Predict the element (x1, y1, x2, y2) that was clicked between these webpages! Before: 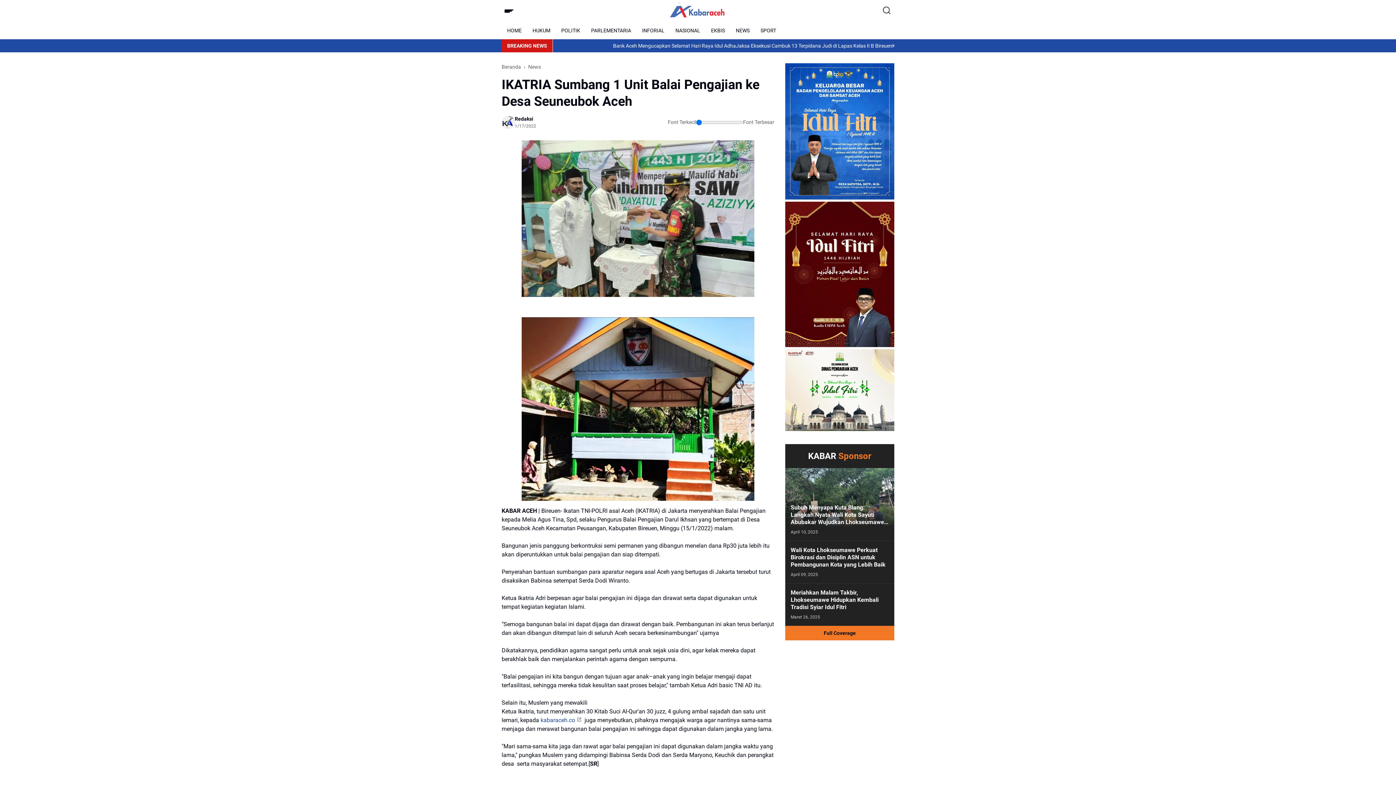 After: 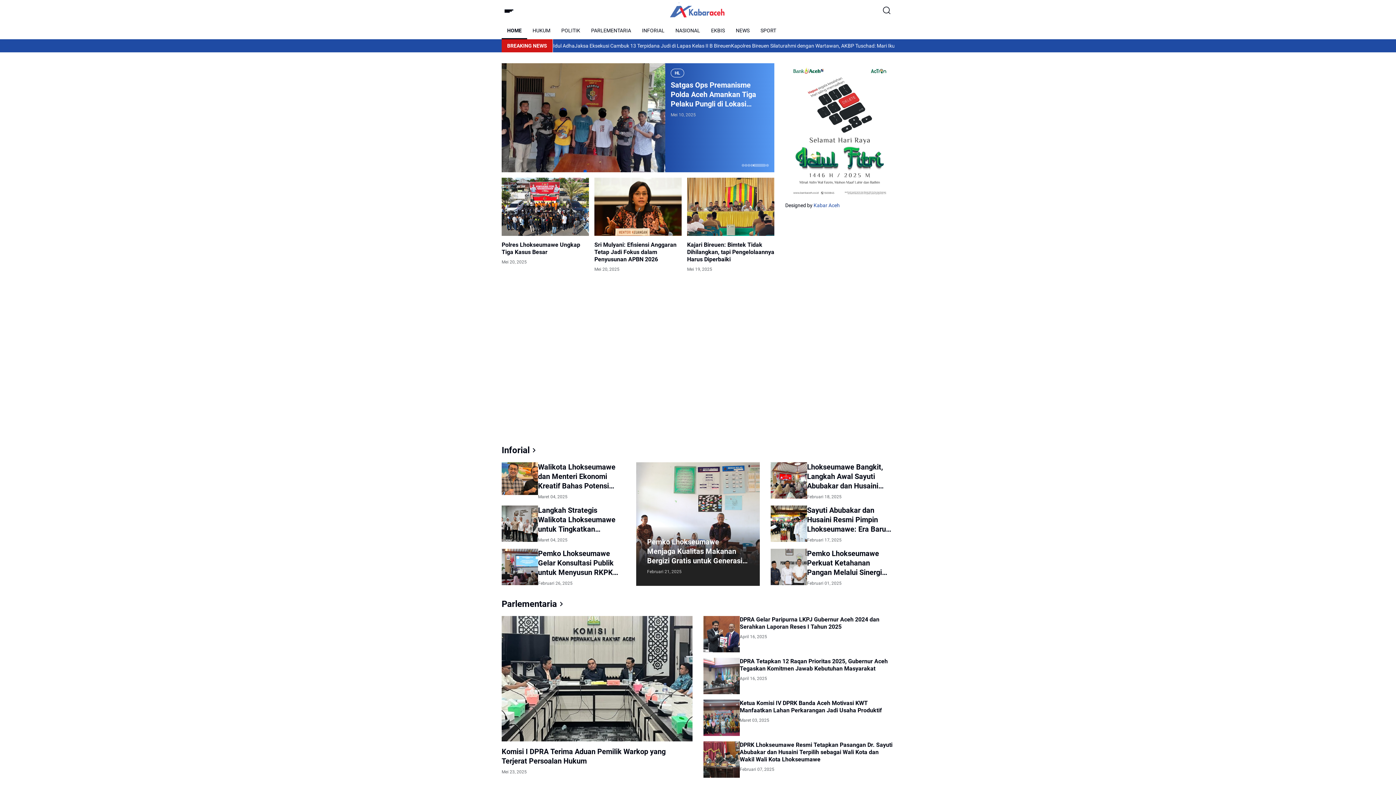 Action: bbox: (501, 63, 521, 70) label: Beranda